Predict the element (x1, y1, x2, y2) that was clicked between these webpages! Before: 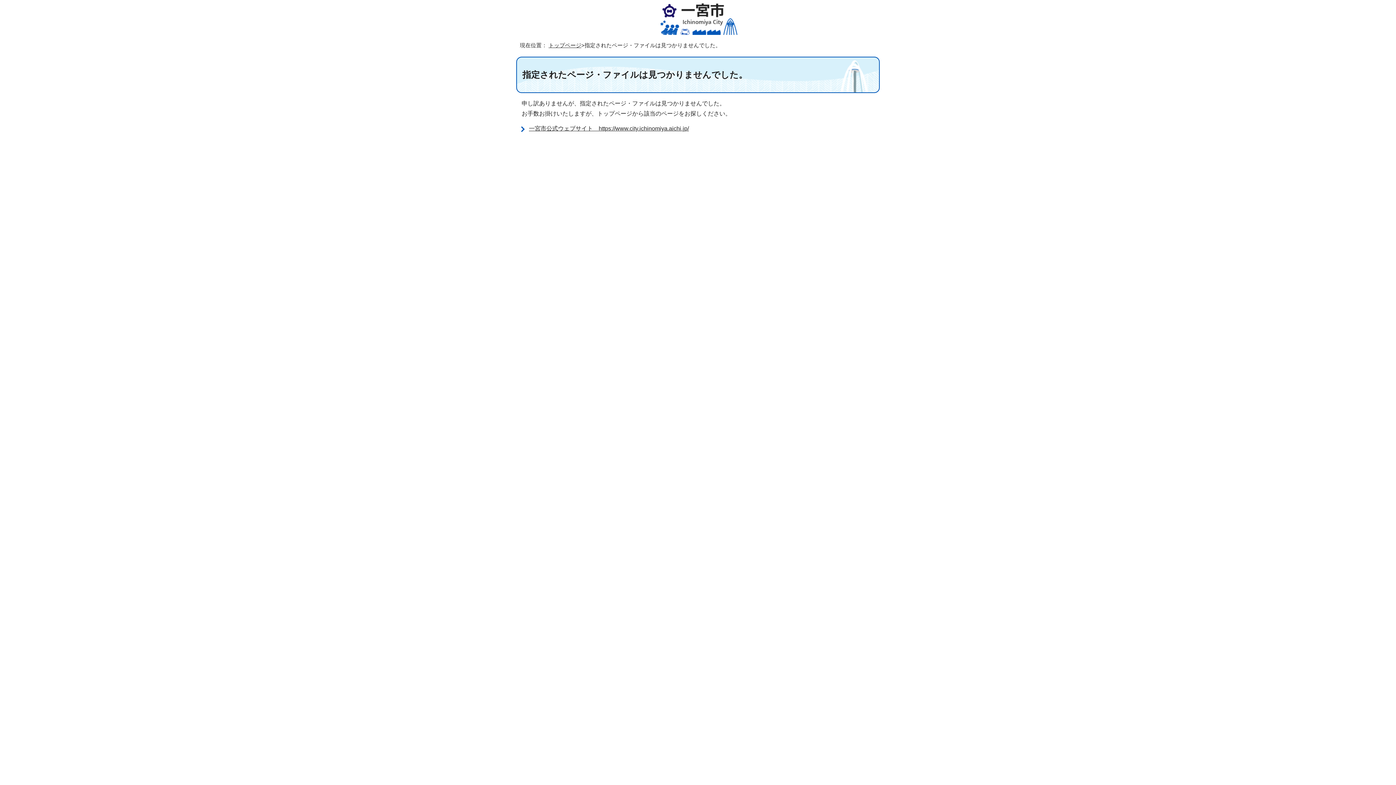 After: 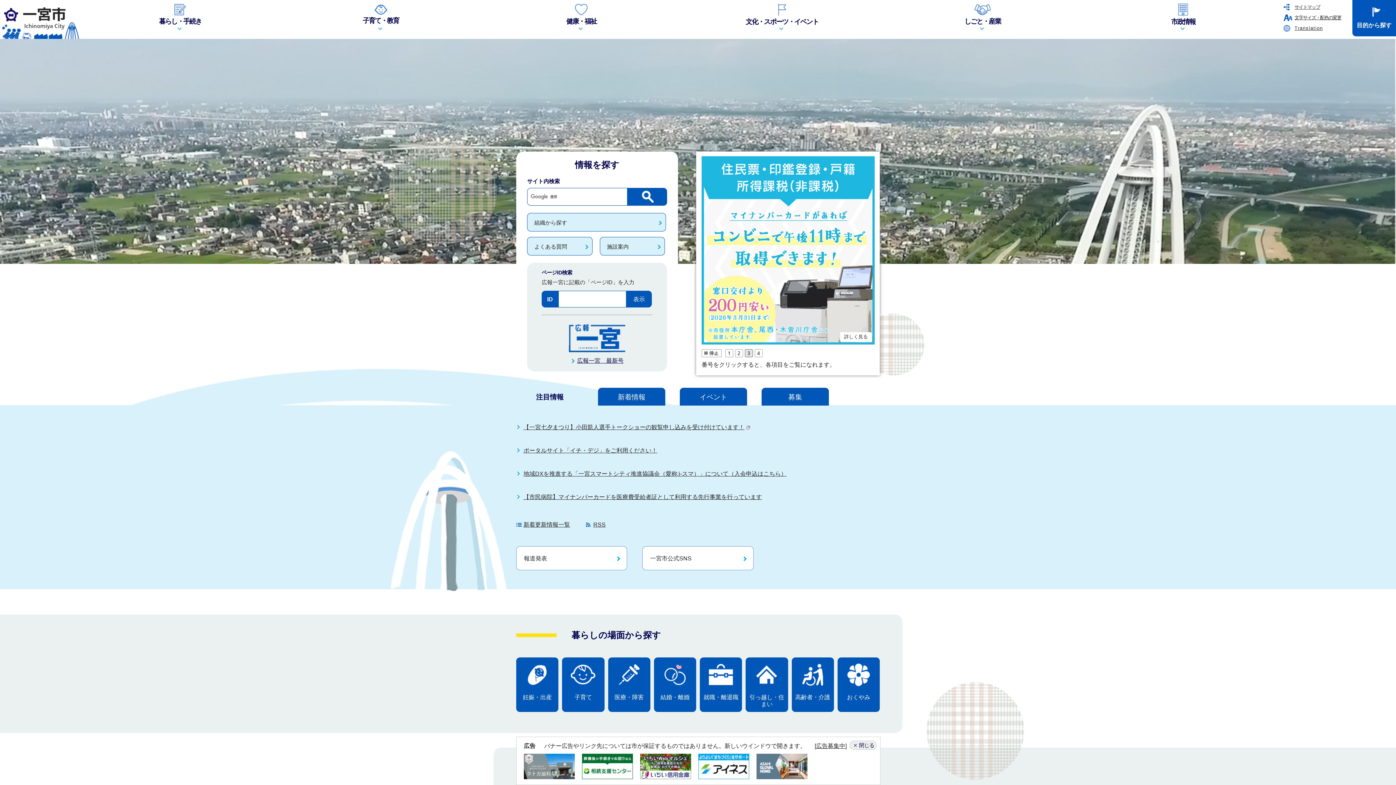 Action: bbox: (529, 125, 689, 131) label: 一宮市公式ウェブサイト　https://www.city.ichinomiya.aichi.jp/